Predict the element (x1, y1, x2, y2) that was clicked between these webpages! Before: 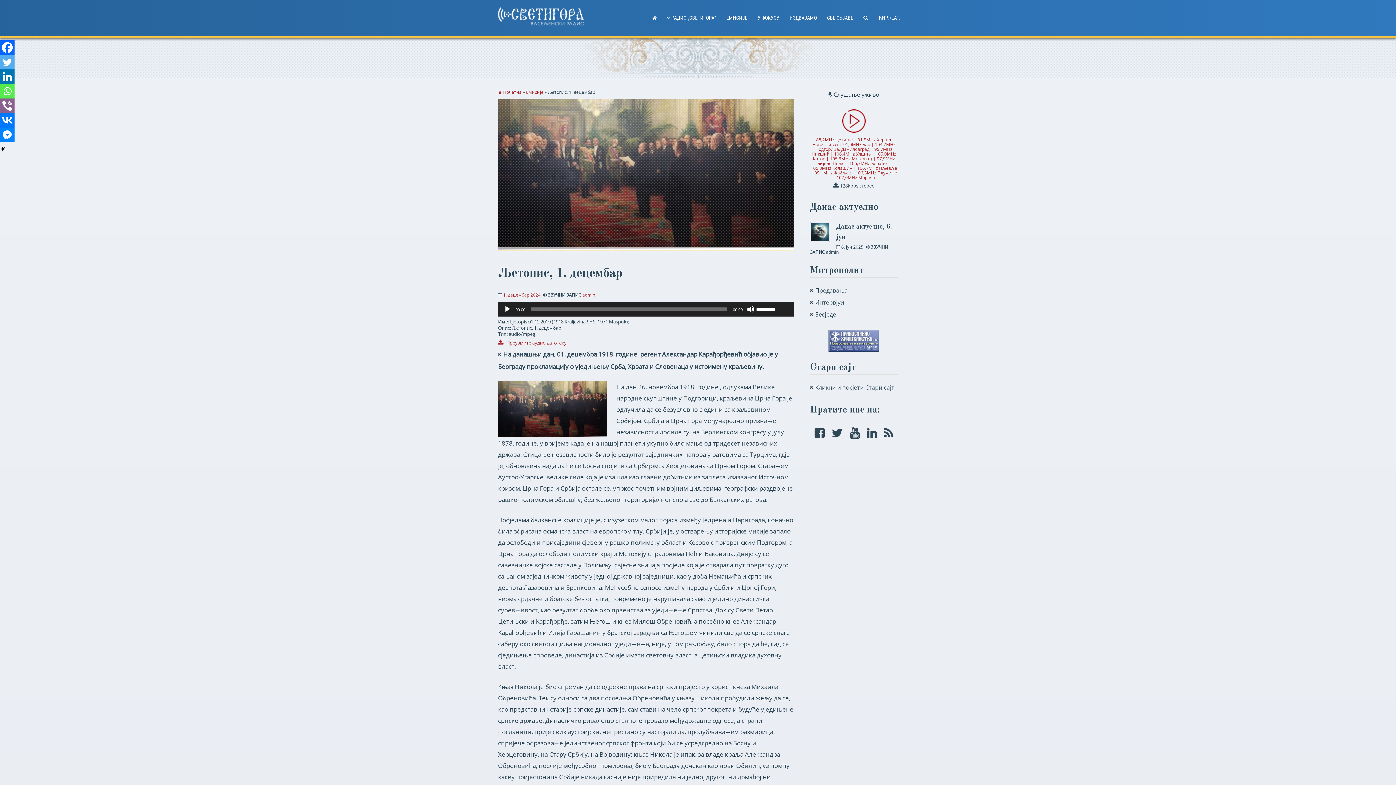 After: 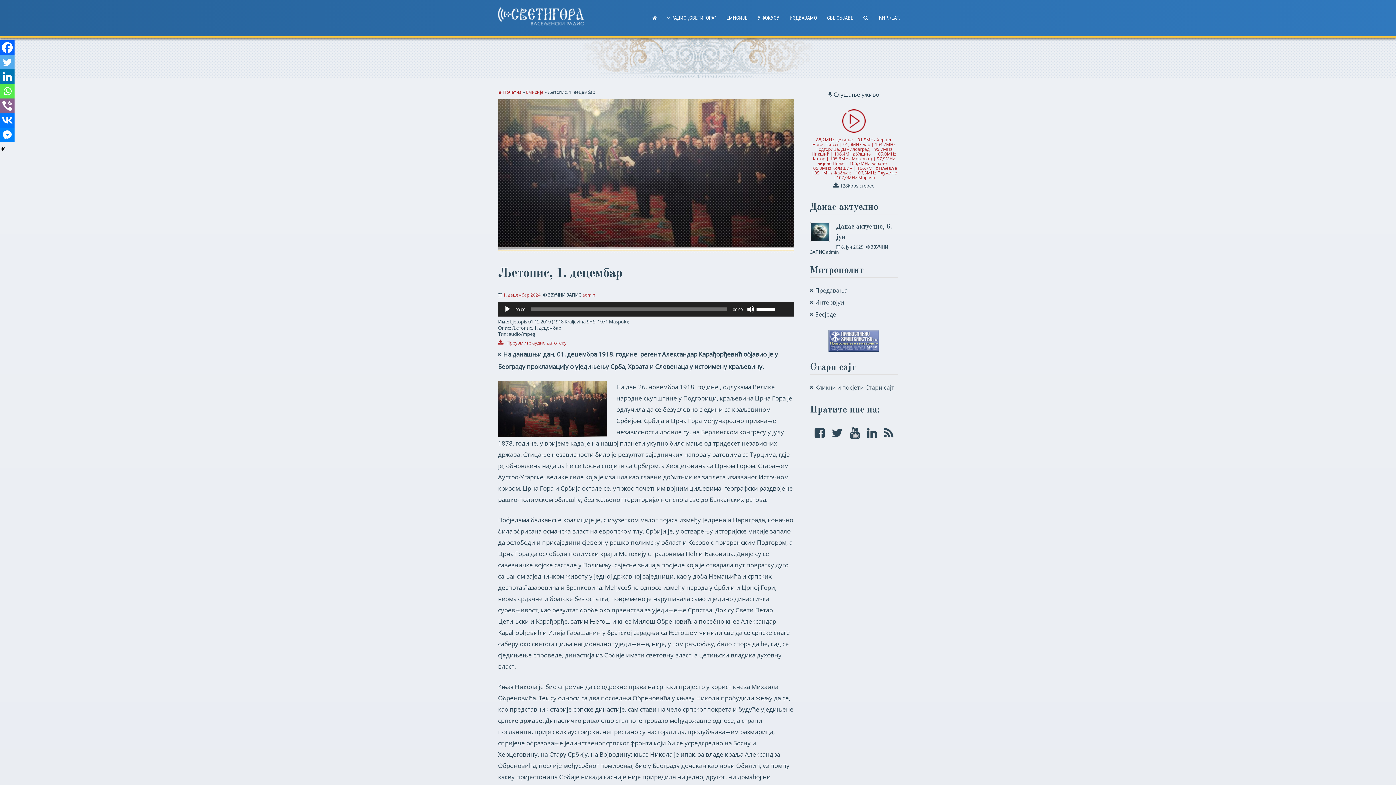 Action: label: 1. децембар 2024. bbox: (503, 292, 541, 298)